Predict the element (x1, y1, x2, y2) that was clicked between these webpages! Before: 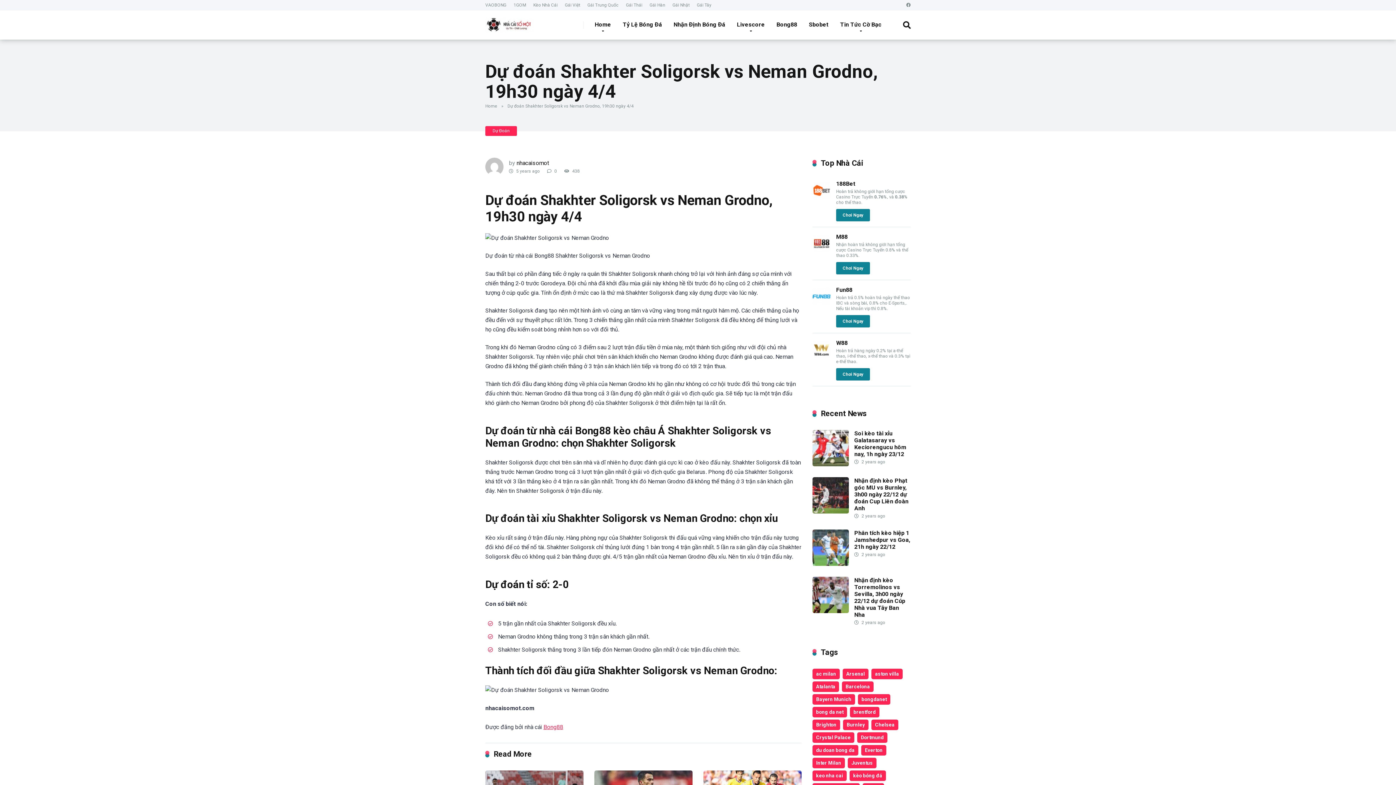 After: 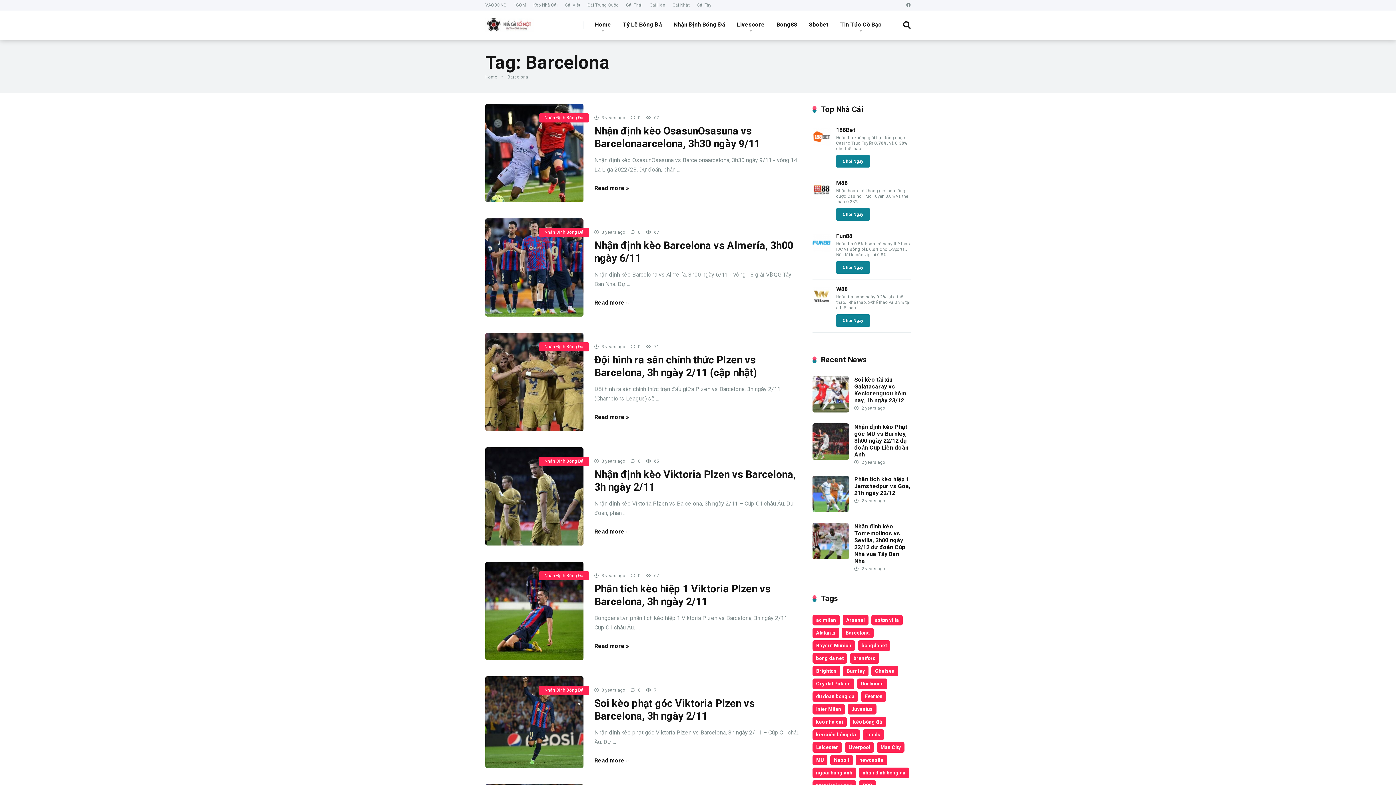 Action: bbox: (842, 681, 873, 692) label: Barcelona (184 items)